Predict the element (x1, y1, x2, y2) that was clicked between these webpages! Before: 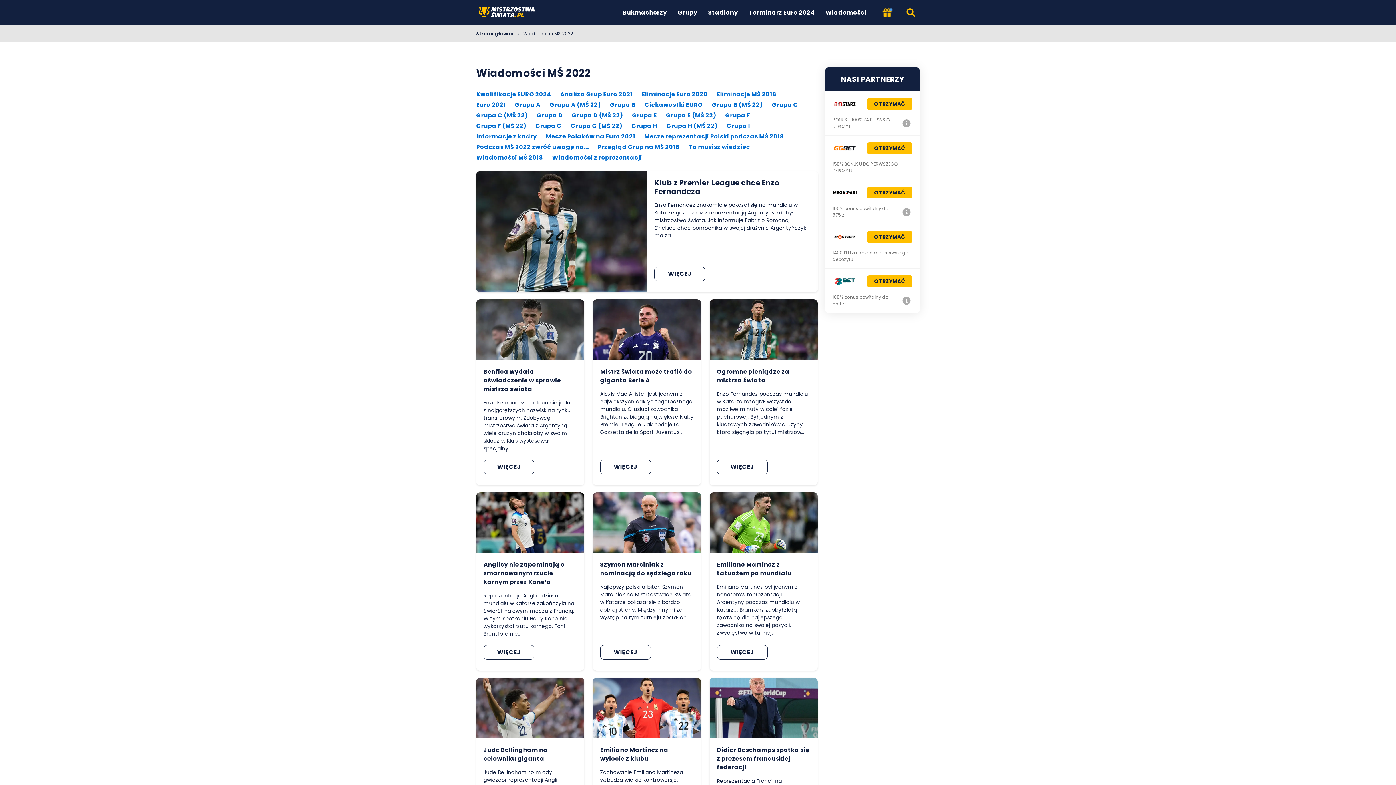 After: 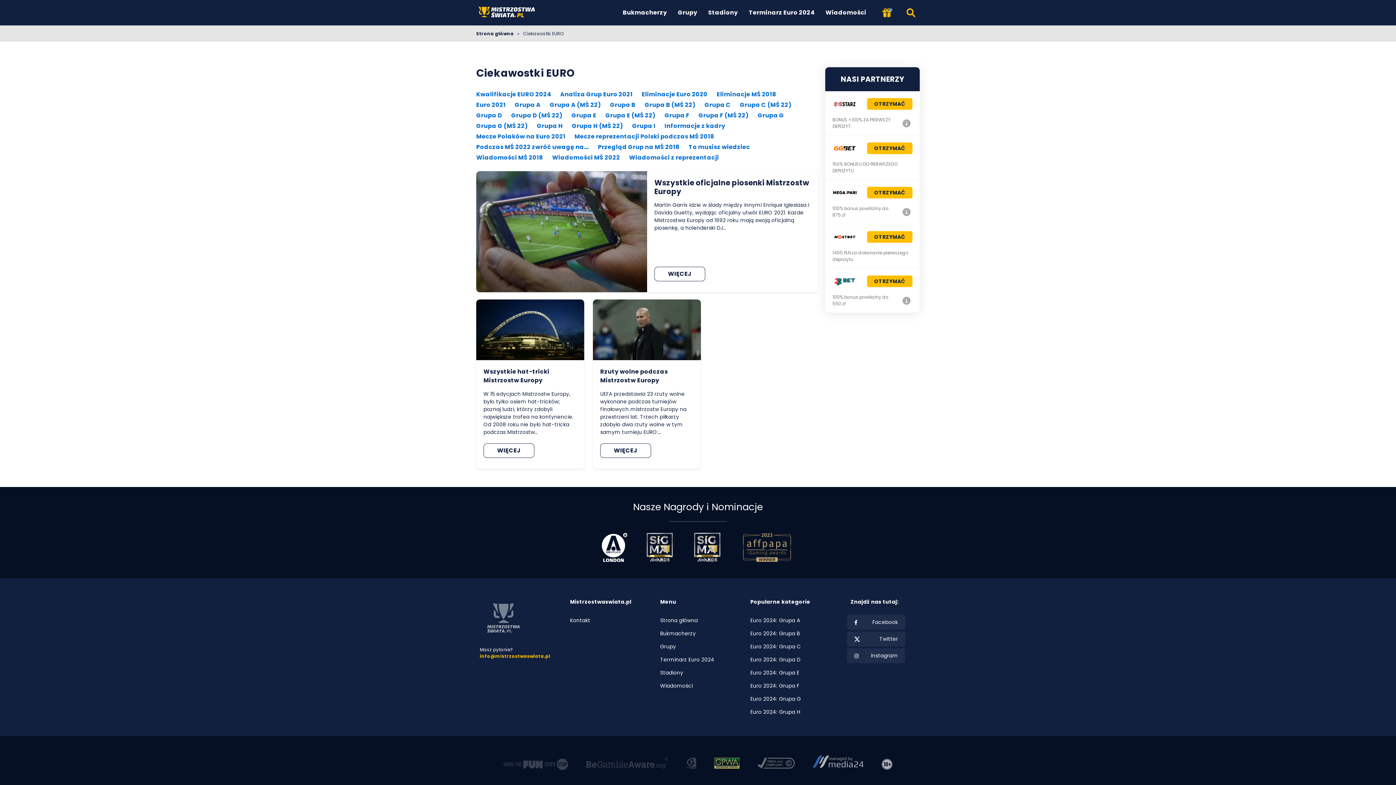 Action: label: Ciekawostki EURO bbox: (644, 100, 703, 109)